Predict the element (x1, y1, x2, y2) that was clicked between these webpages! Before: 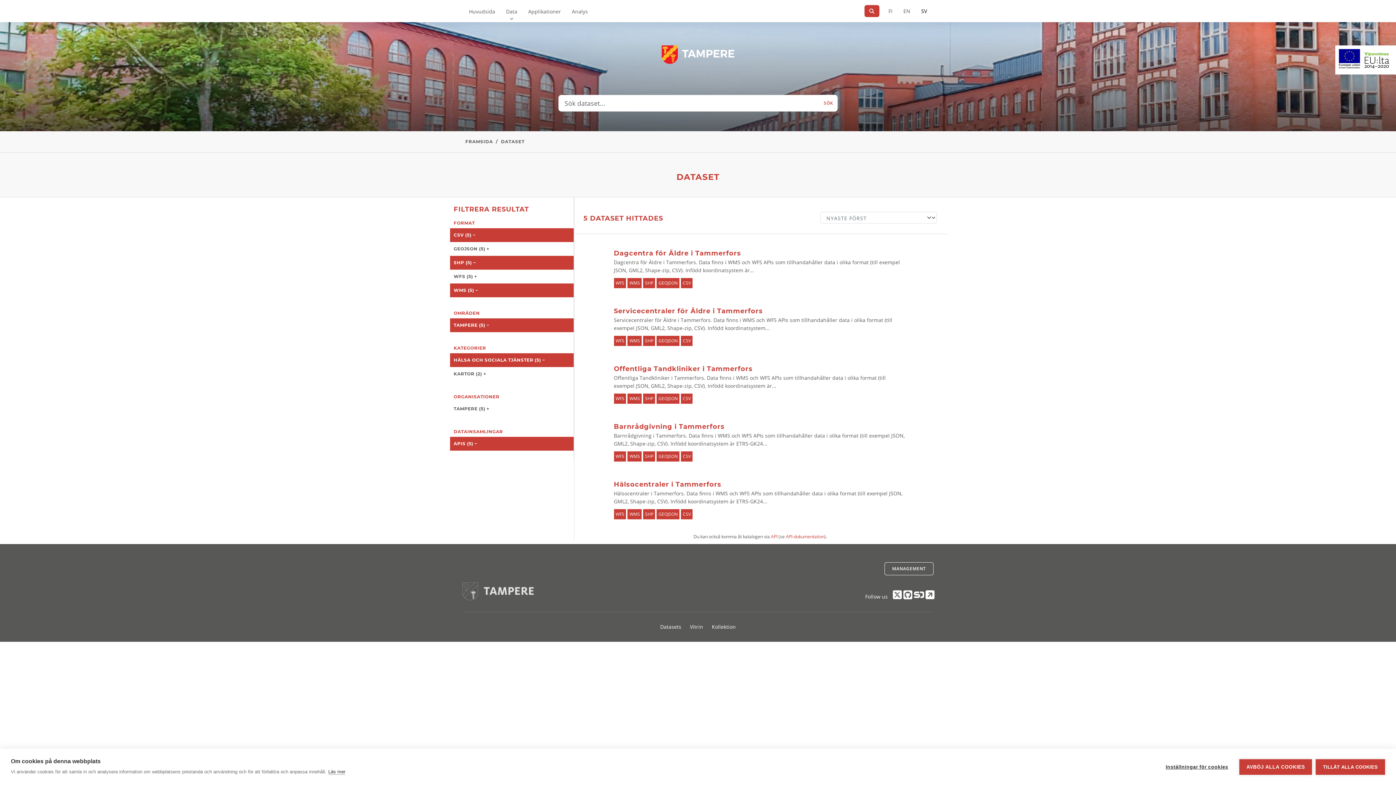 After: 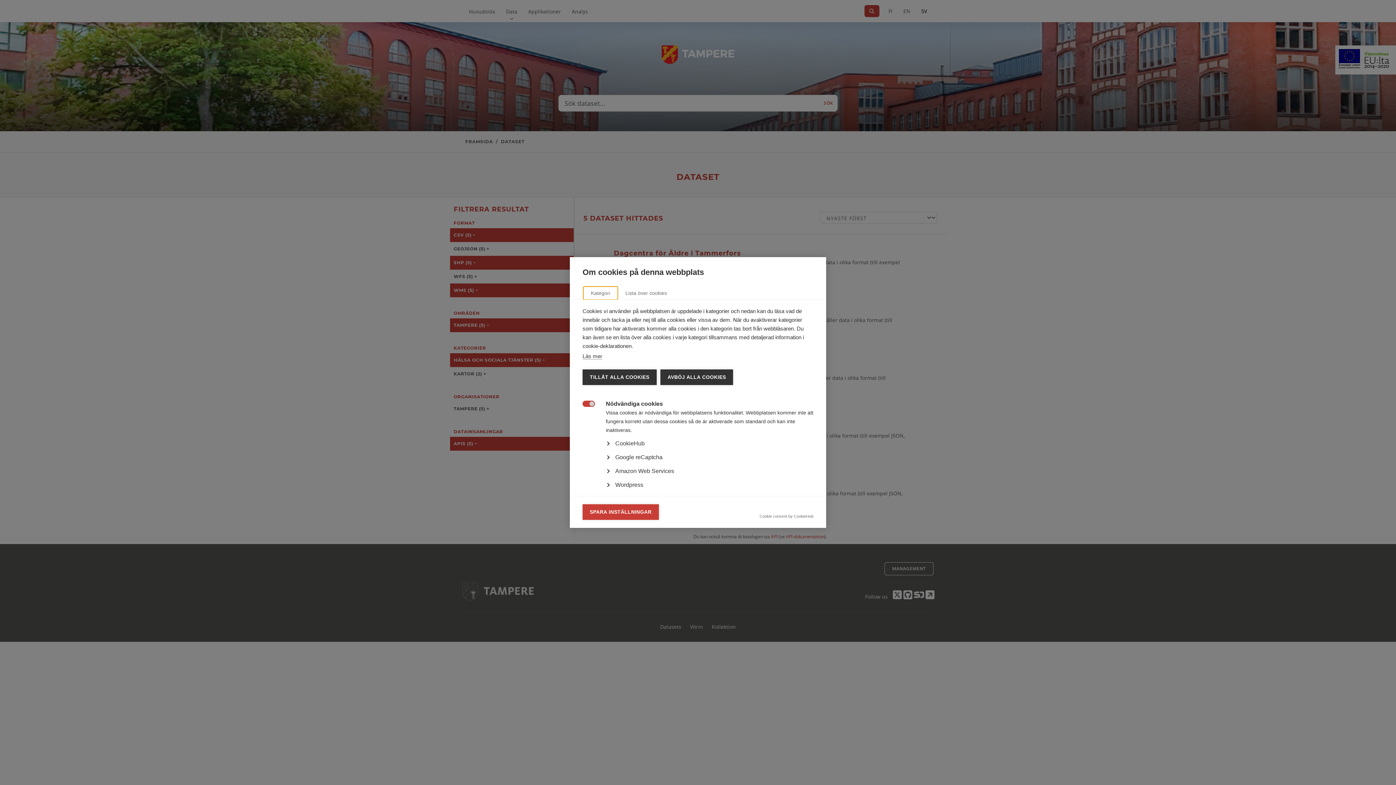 Action: bbox: (1158, 759, 1235, 775) label: Inställningar för cookies